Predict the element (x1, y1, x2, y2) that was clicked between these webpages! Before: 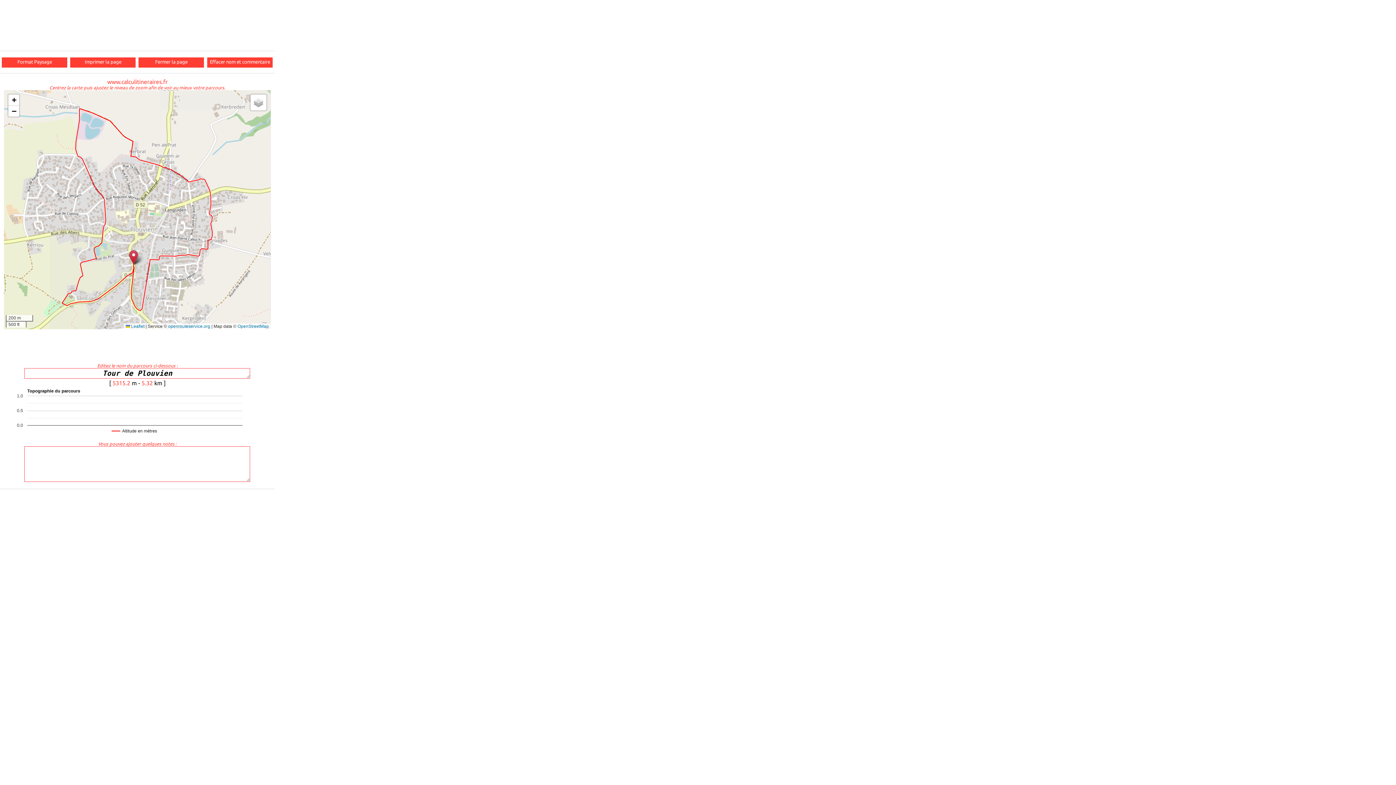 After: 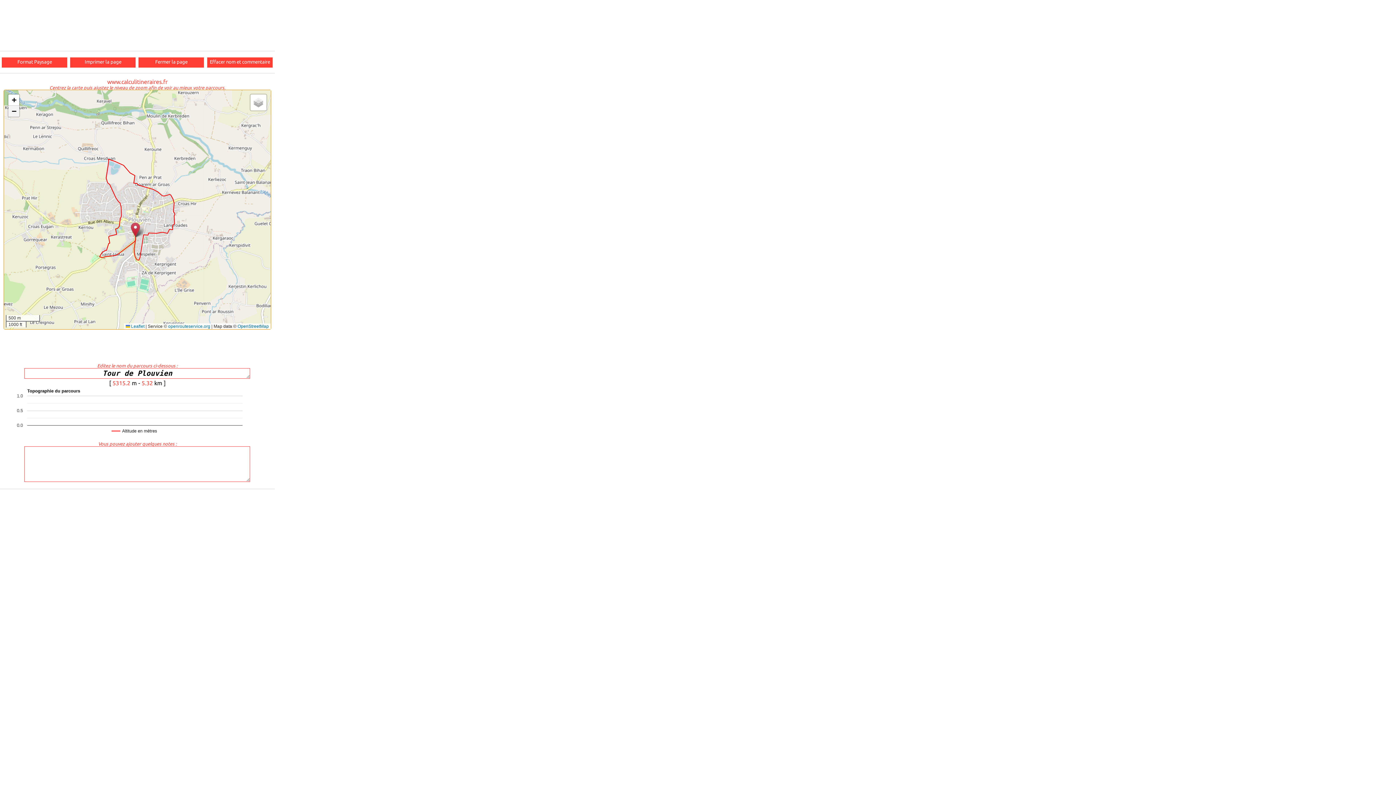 Action: label: Zoom out bbox: (8, 105, 19, 116)